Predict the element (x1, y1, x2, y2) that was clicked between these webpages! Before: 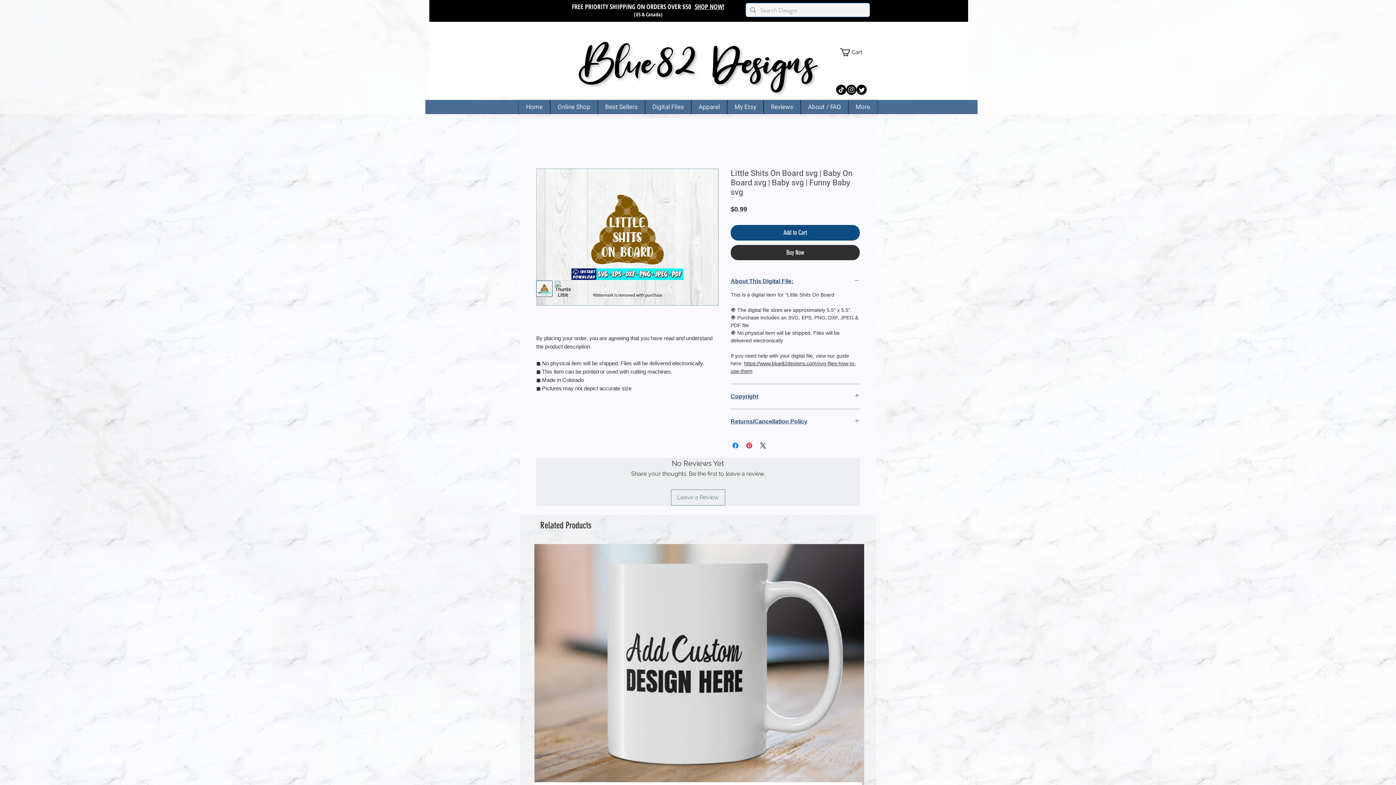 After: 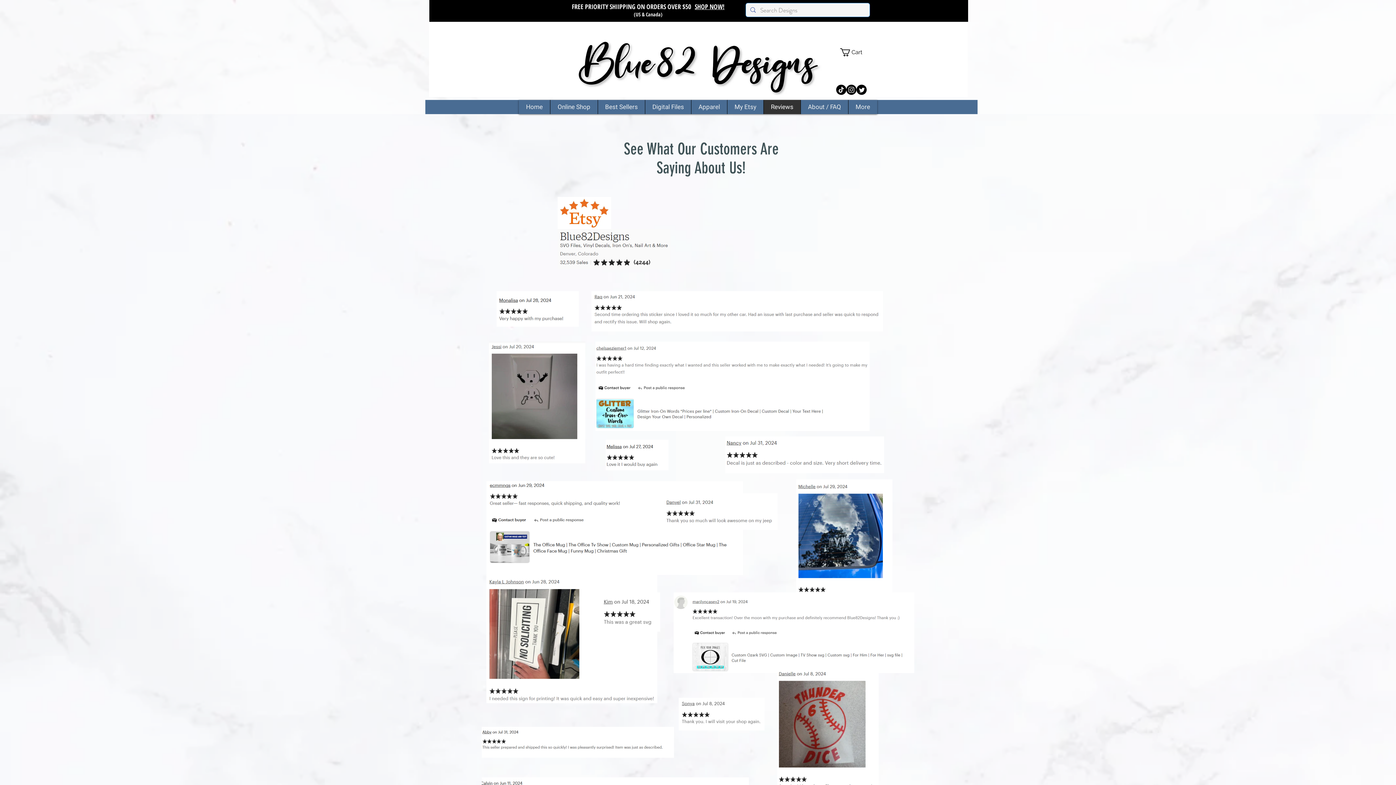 Action: label: Reviews bbox: (763, 100, 800, 114)